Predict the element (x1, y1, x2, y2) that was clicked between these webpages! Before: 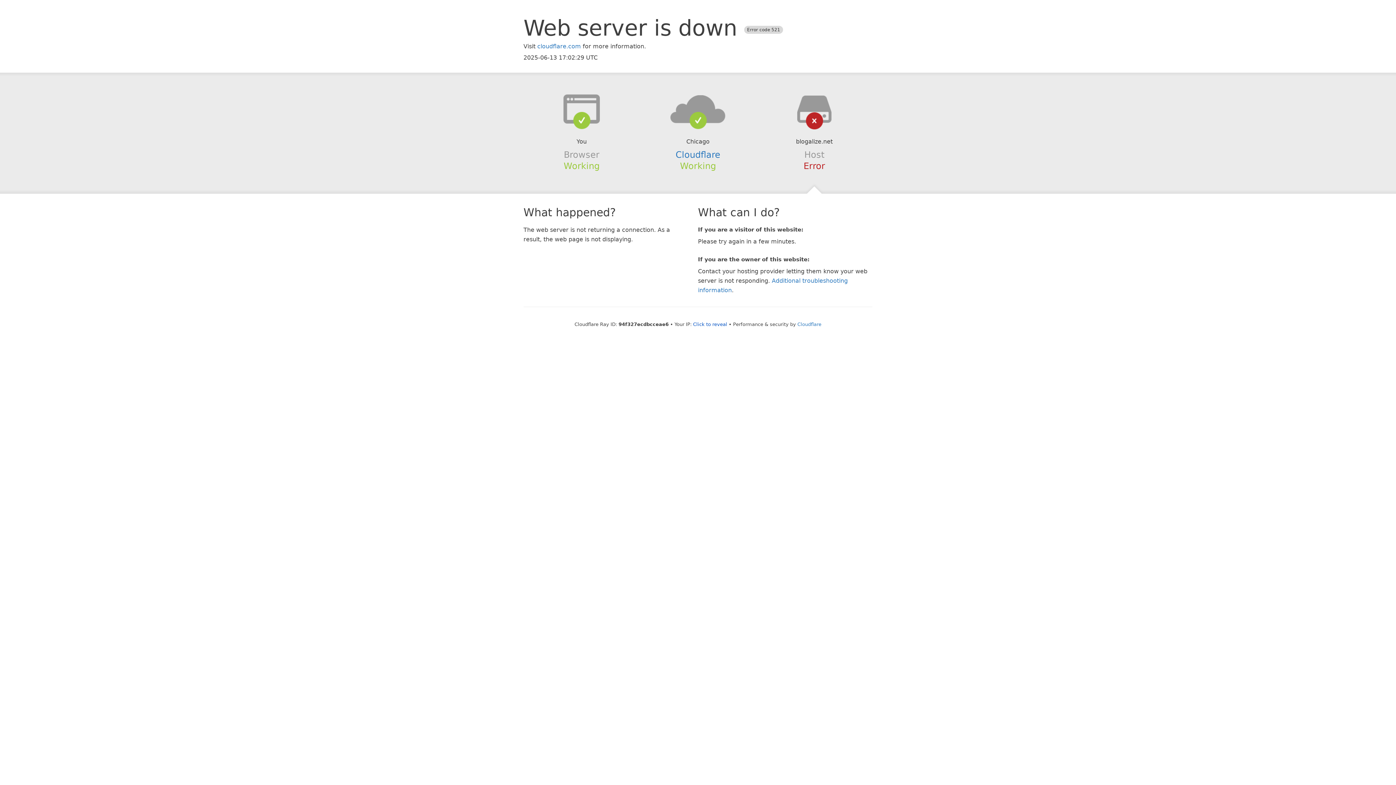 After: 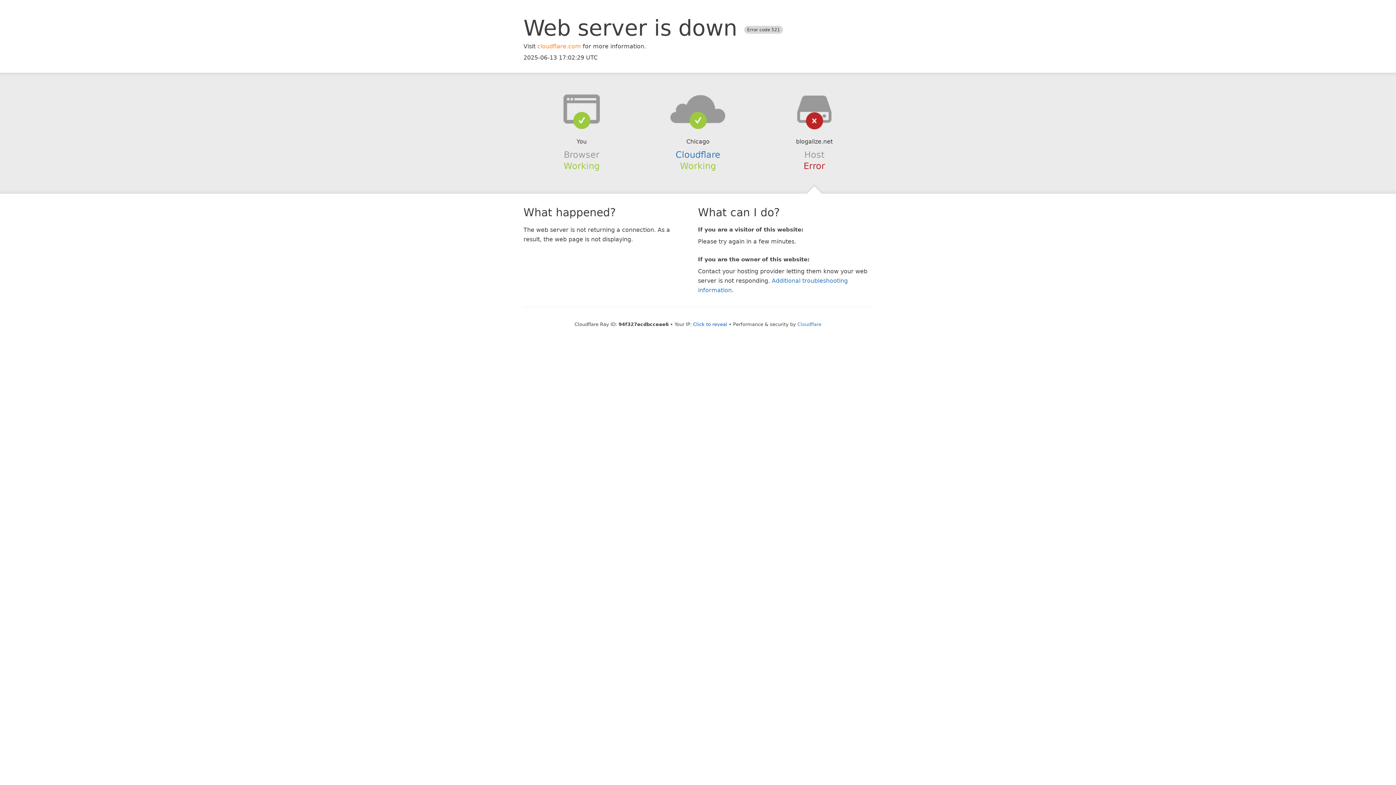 Action: label: cloudflare.com bbox: (537, 42, 581, 49)